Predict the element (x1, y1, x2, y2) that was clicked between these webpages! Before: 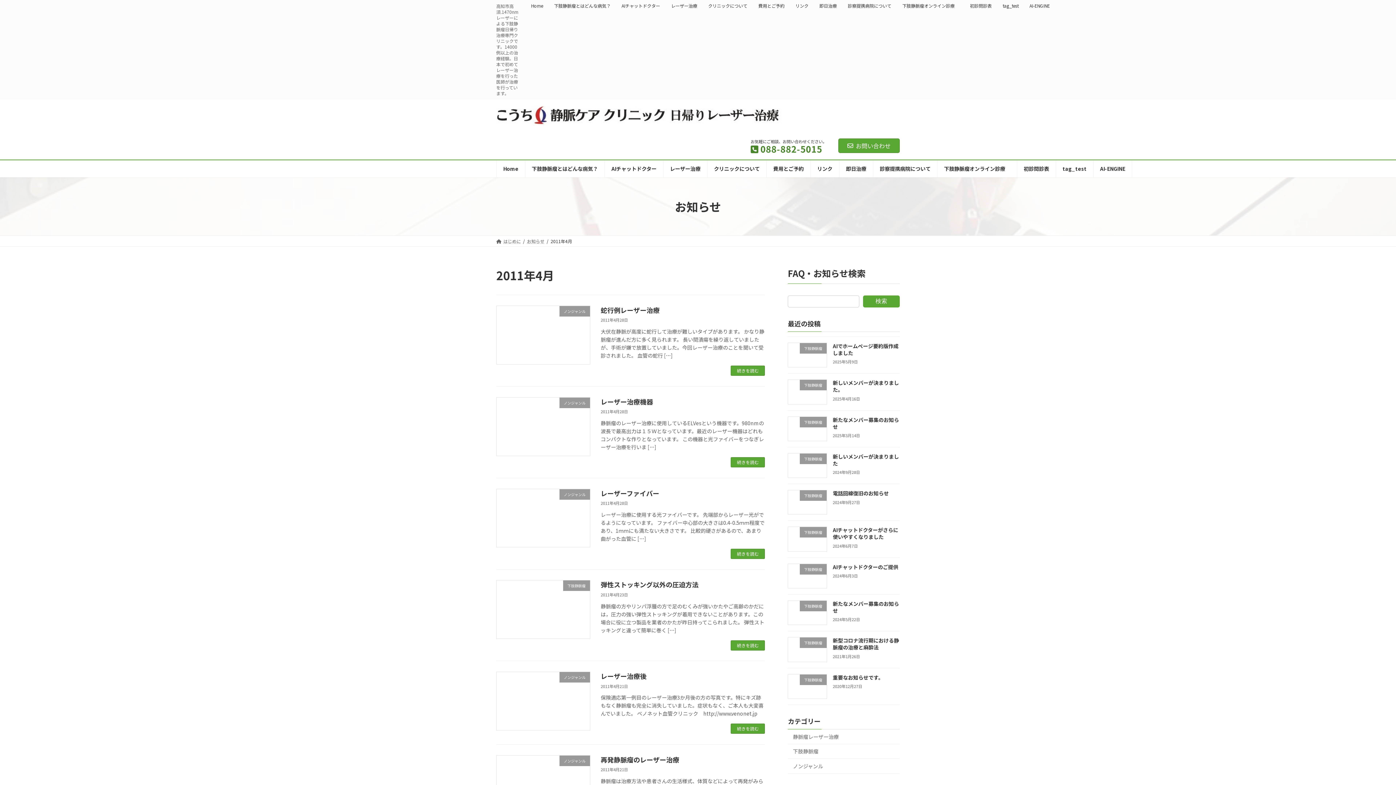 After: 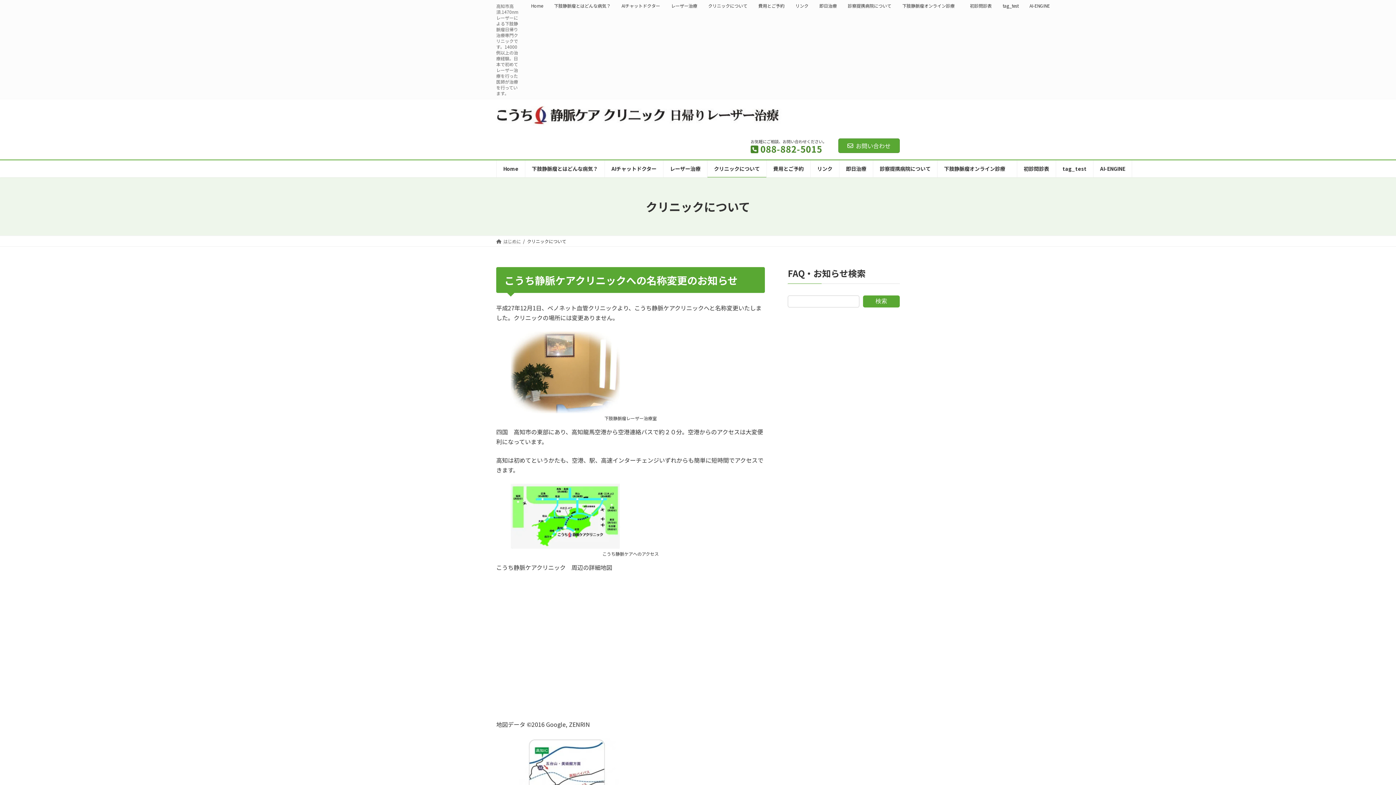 Action: label: クリニックについて bbox: (702, 2, 753, 8)